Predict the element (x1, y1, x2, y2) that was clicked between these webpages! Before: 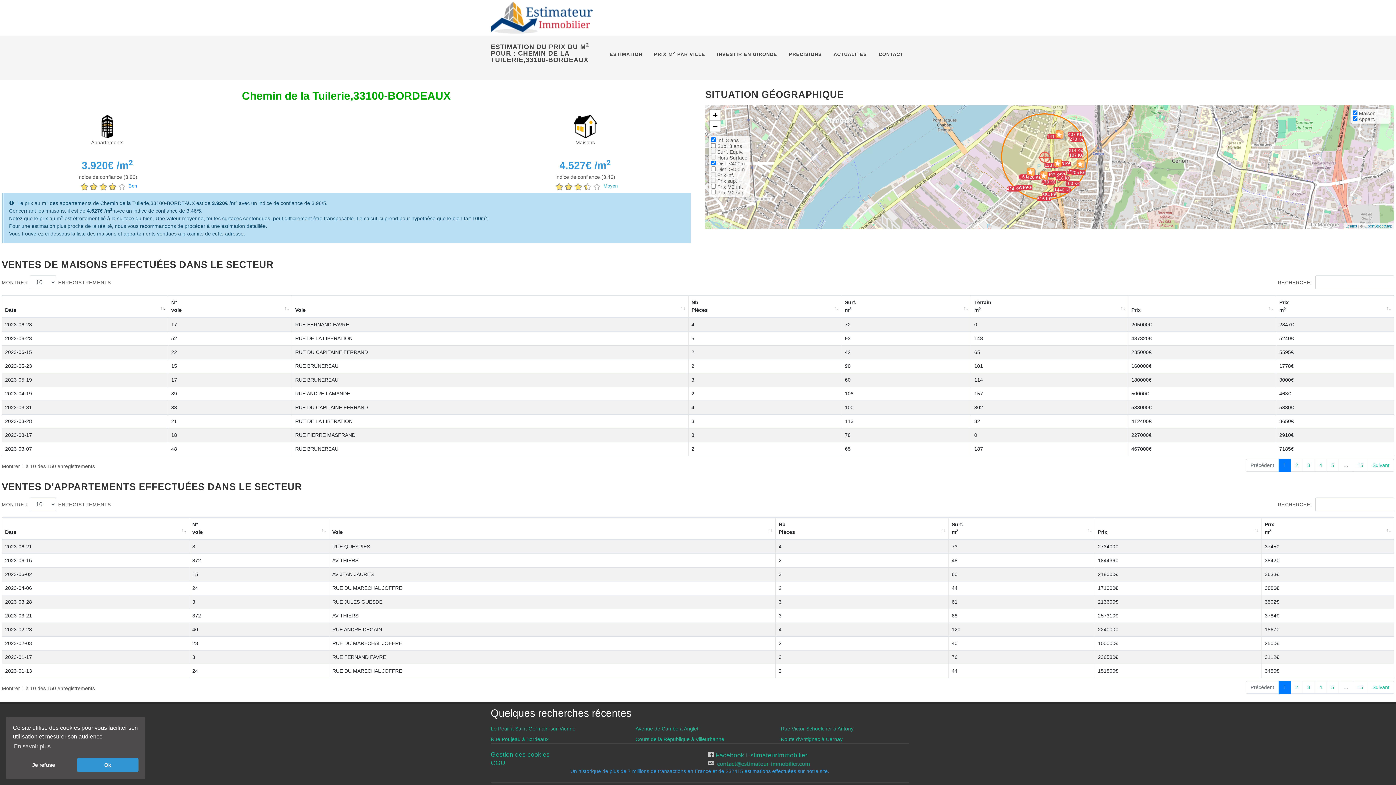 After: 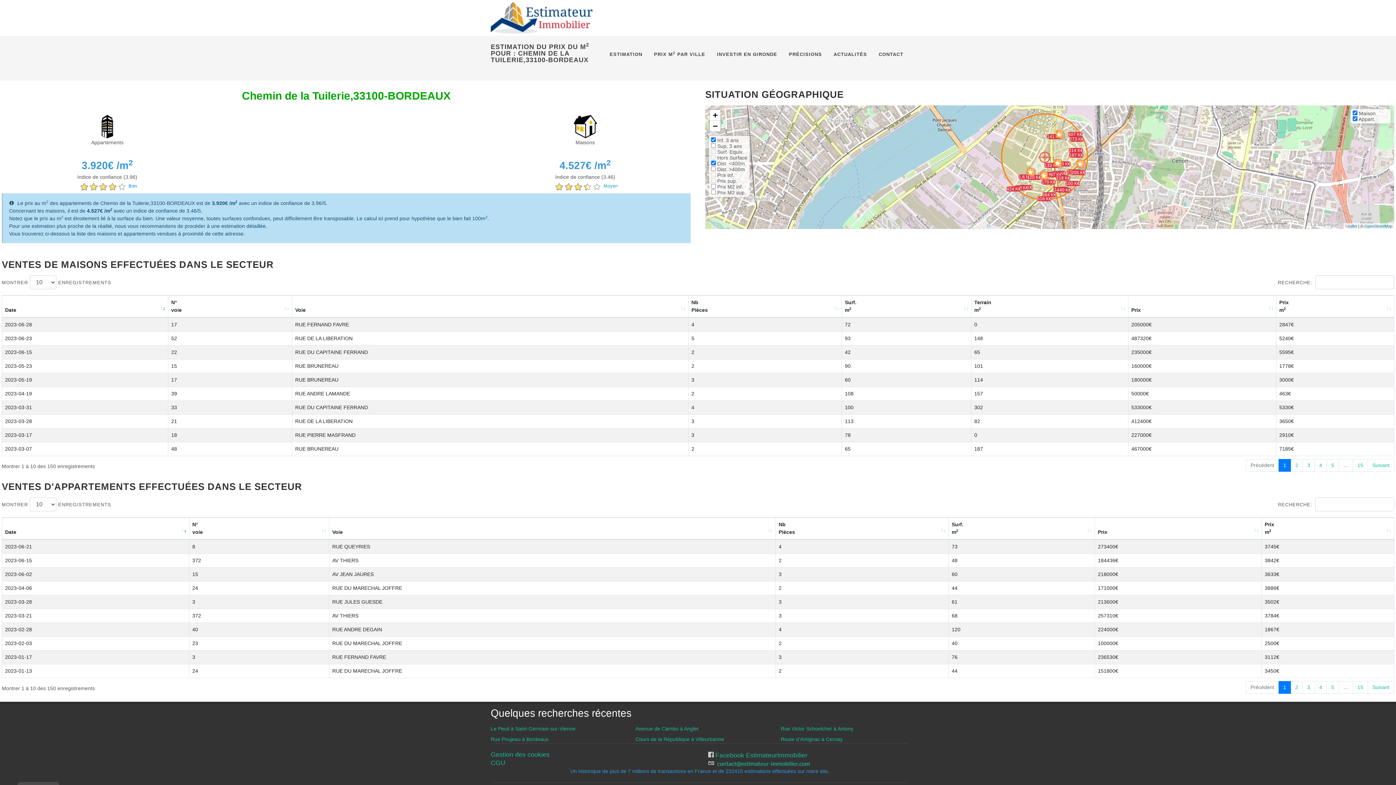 Action: bbox: (12, 758, 74, 772) label: deny cookies